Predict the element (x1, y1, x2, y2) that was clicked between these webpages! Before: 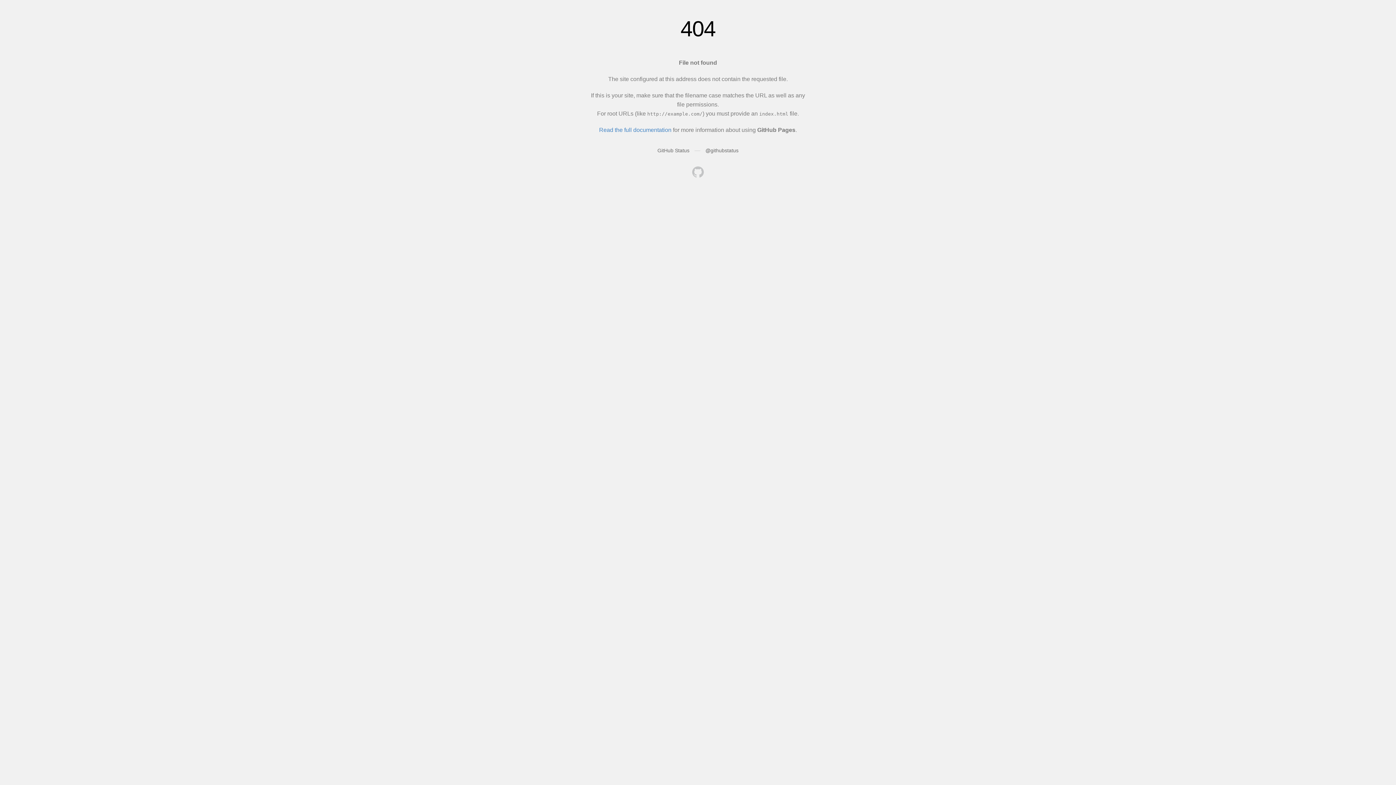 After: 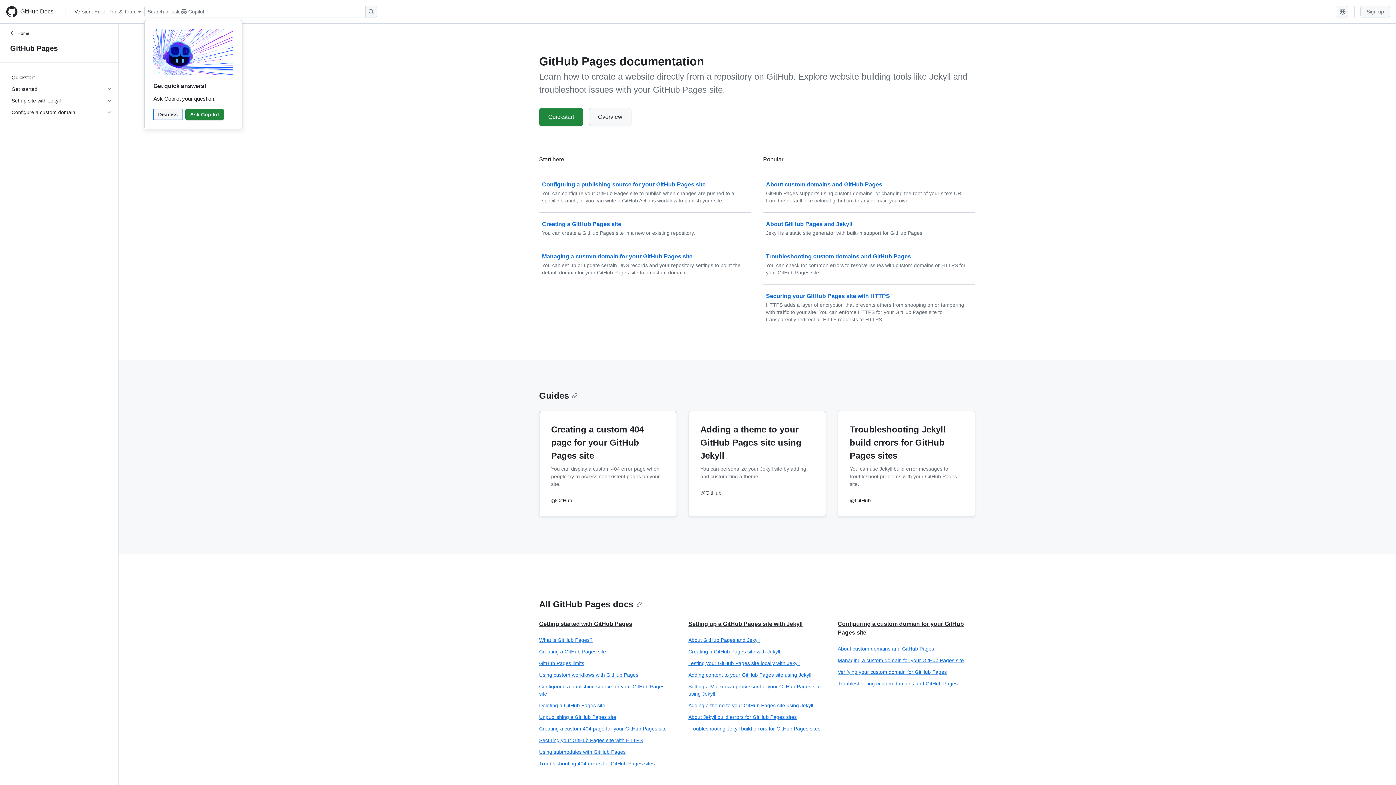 Action: bbox: (599, 126, 671, 133) label: Read the full documentation